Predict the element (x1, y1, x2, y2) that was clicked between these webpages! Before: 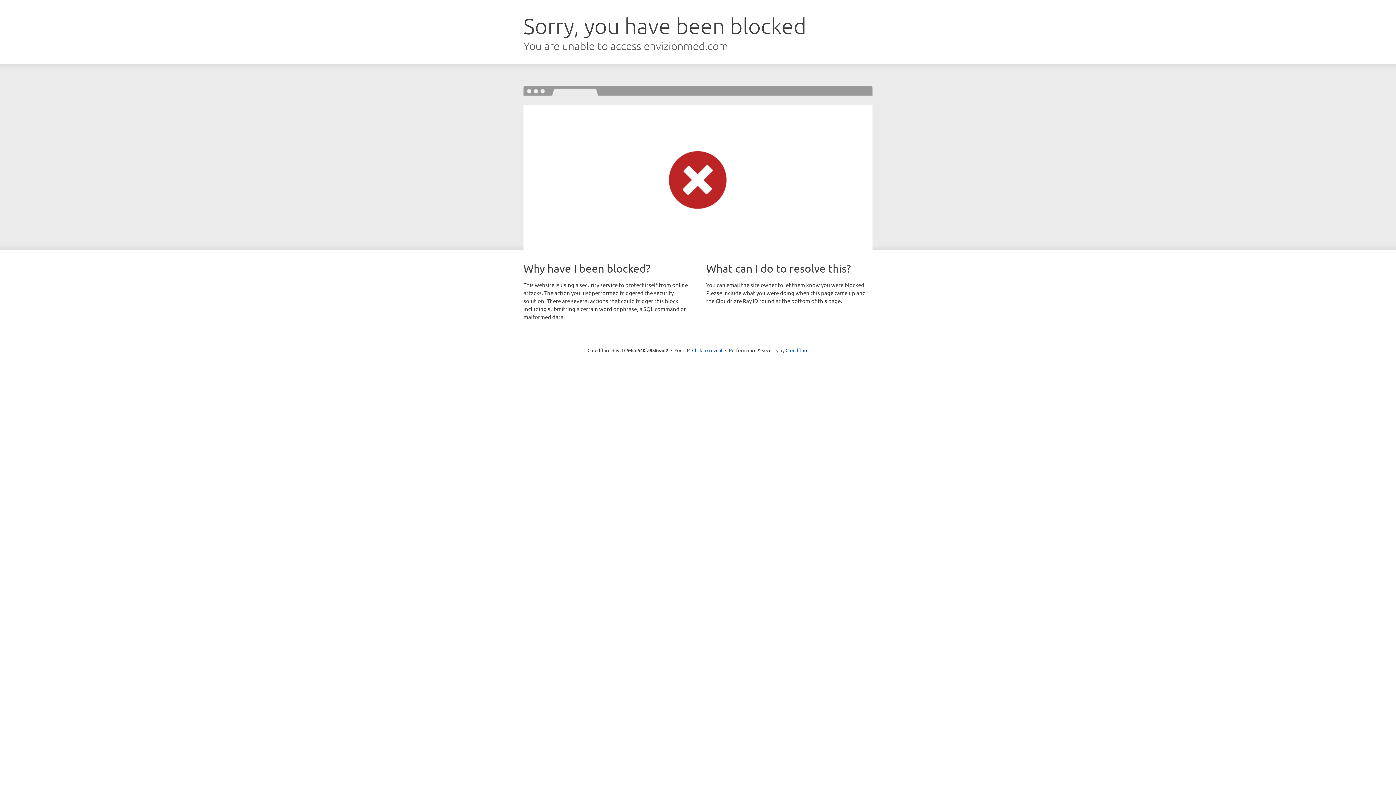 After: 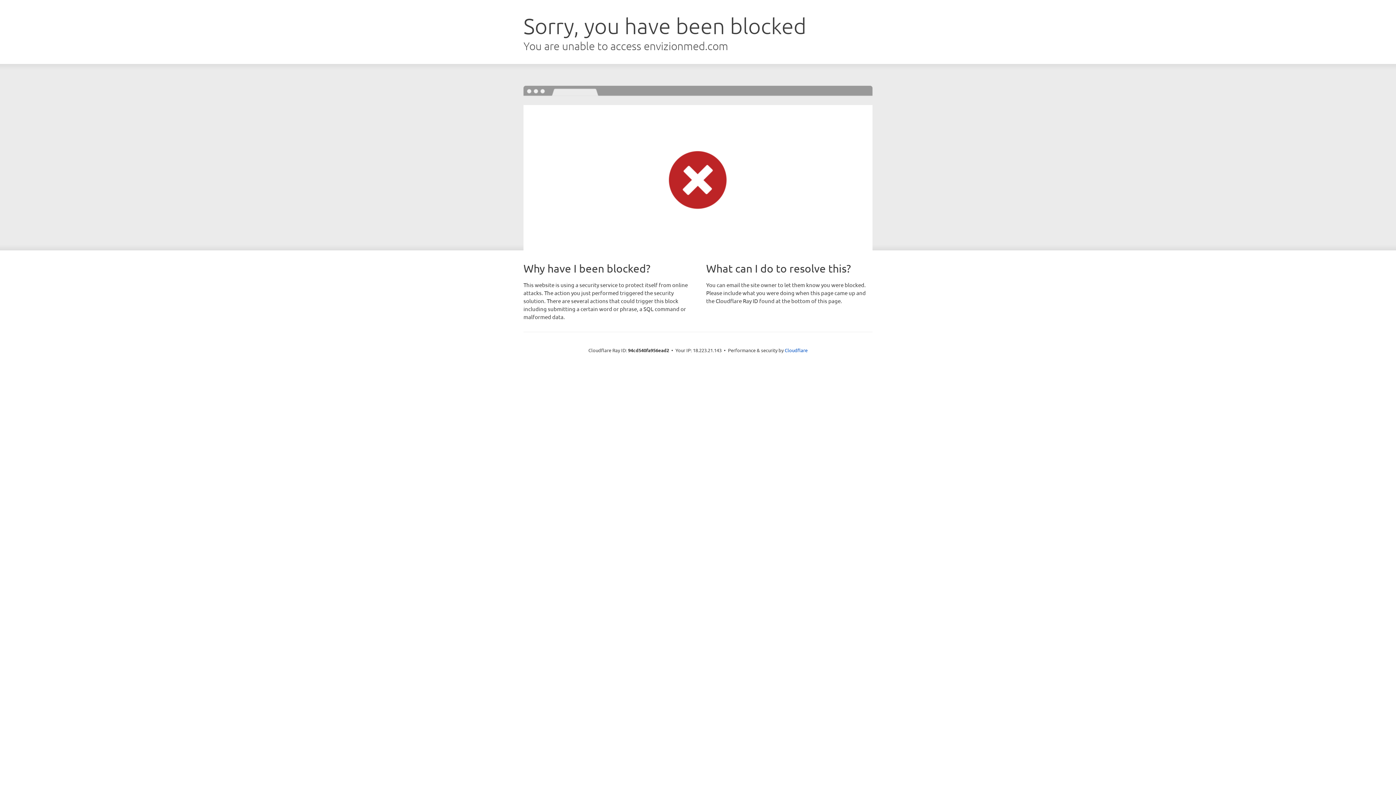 Action: bbox: (692, 346, 722, 353) label: Click to reveal